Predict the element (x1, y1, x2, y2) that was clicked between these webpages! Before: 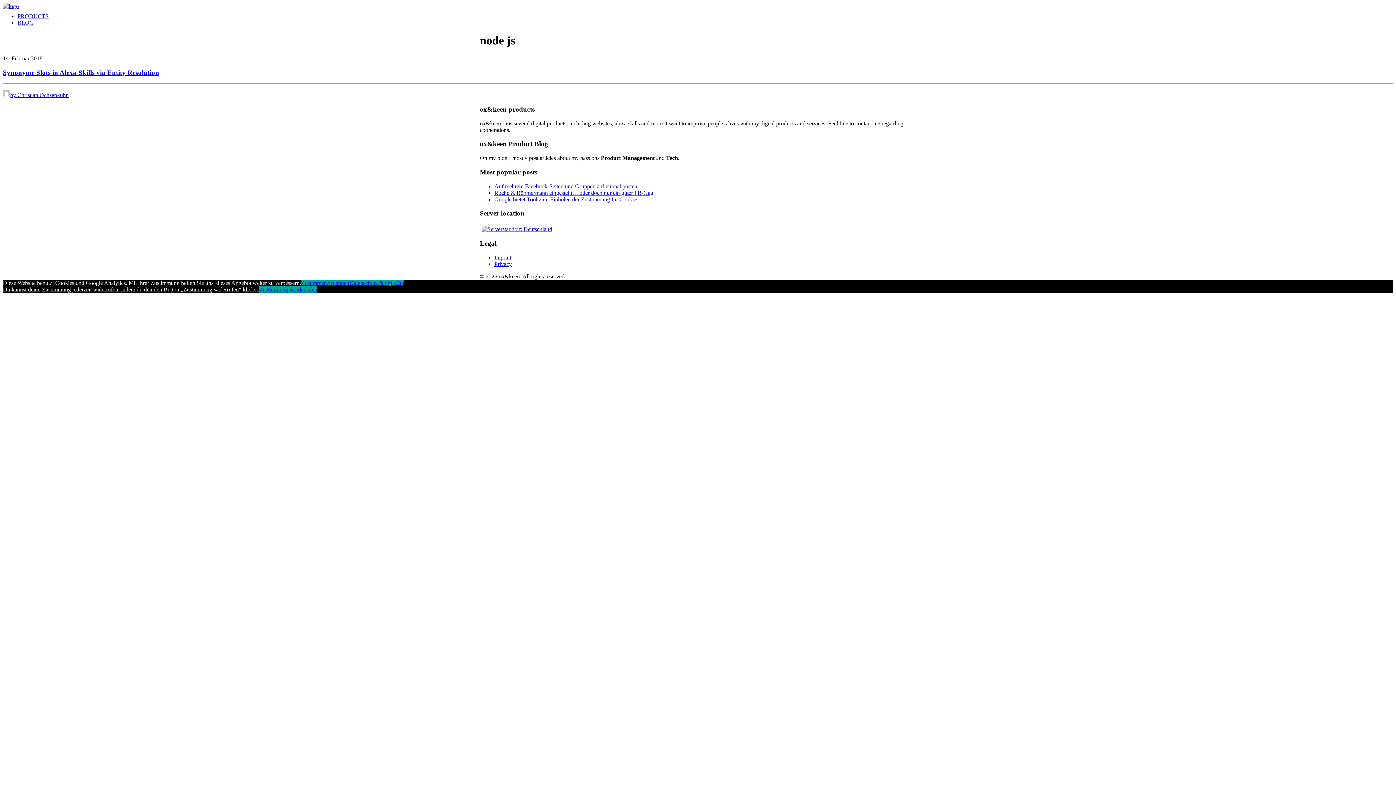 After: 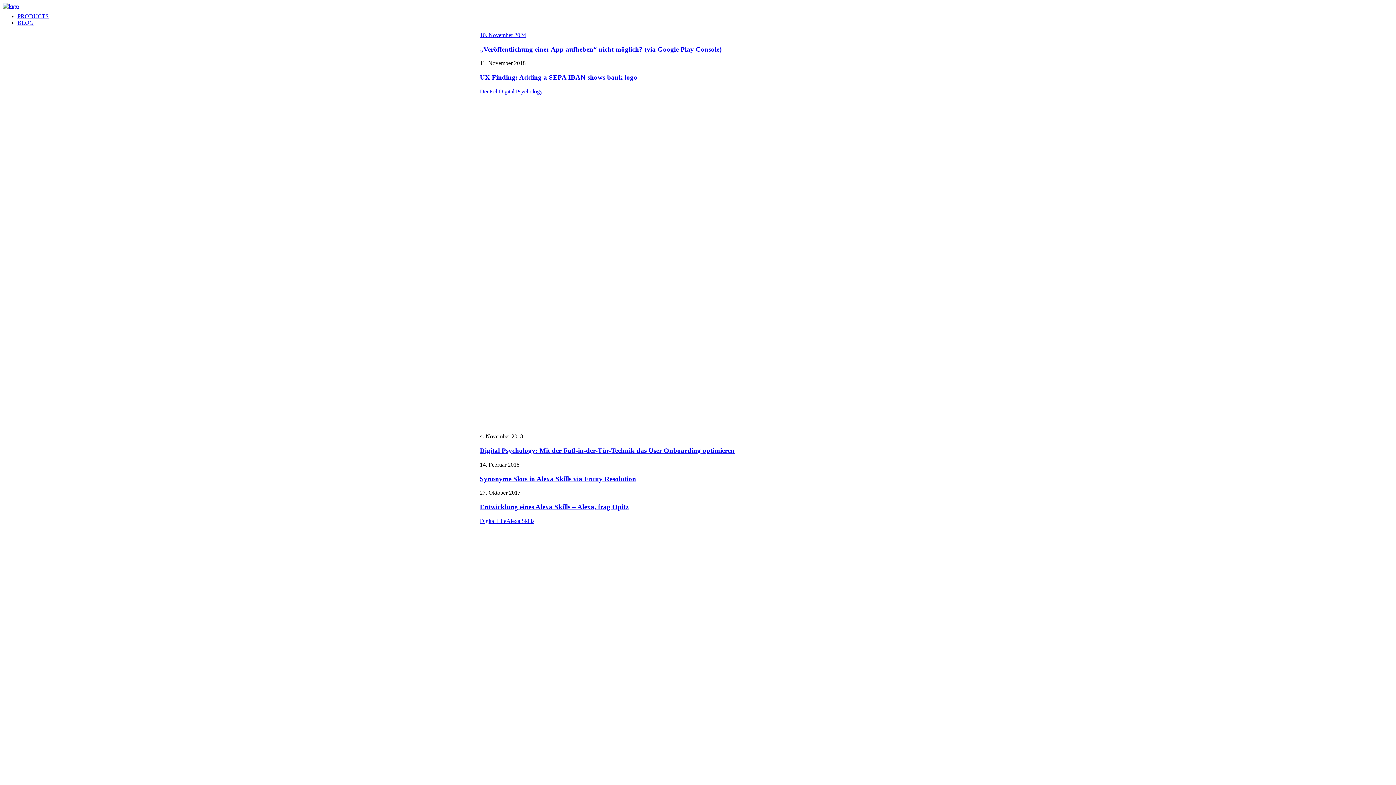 Action: label: BLOG bbox: (17, 19, 33, 25)